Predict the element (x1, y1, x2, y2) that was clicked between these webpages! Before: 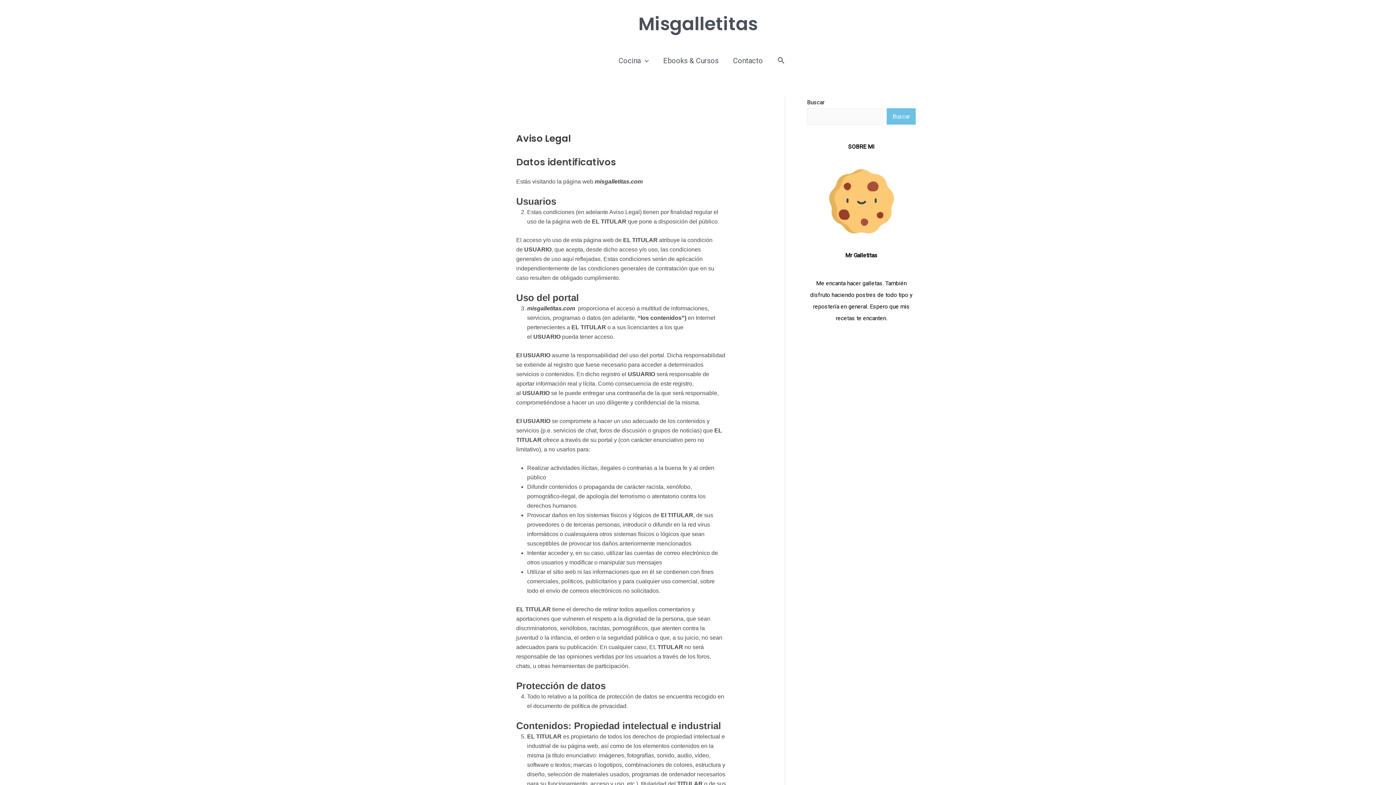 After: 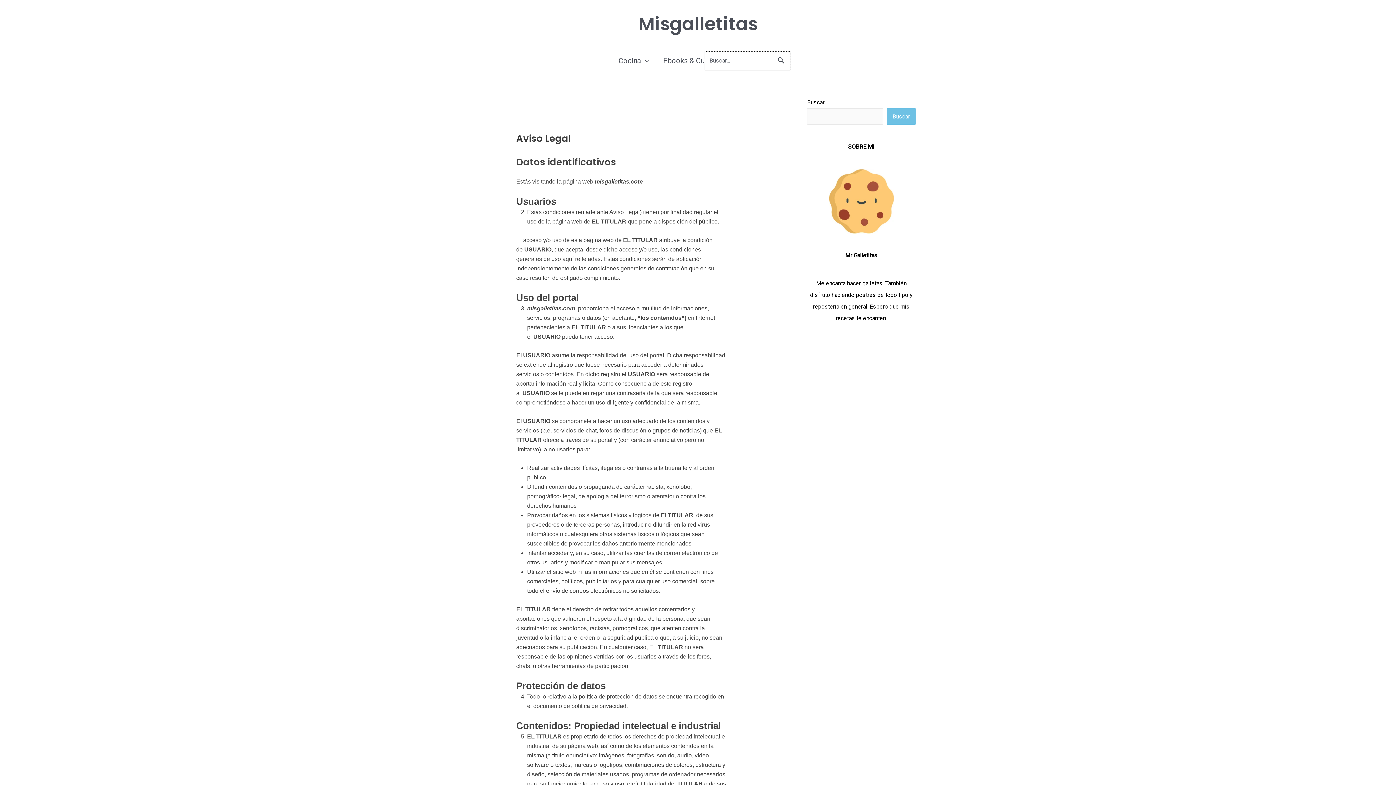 Action: bbox: (777, 55, 784, 65) label: Botón de búsqueda